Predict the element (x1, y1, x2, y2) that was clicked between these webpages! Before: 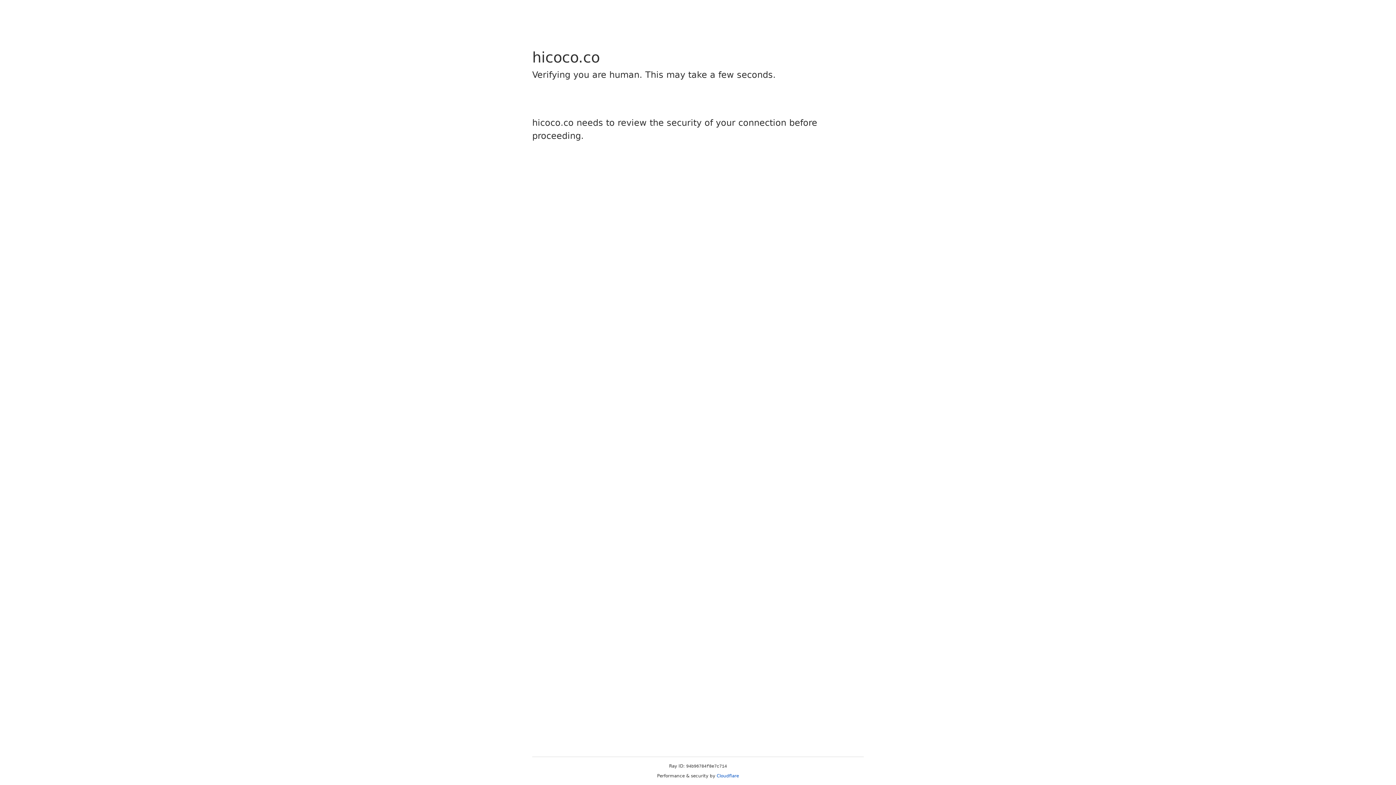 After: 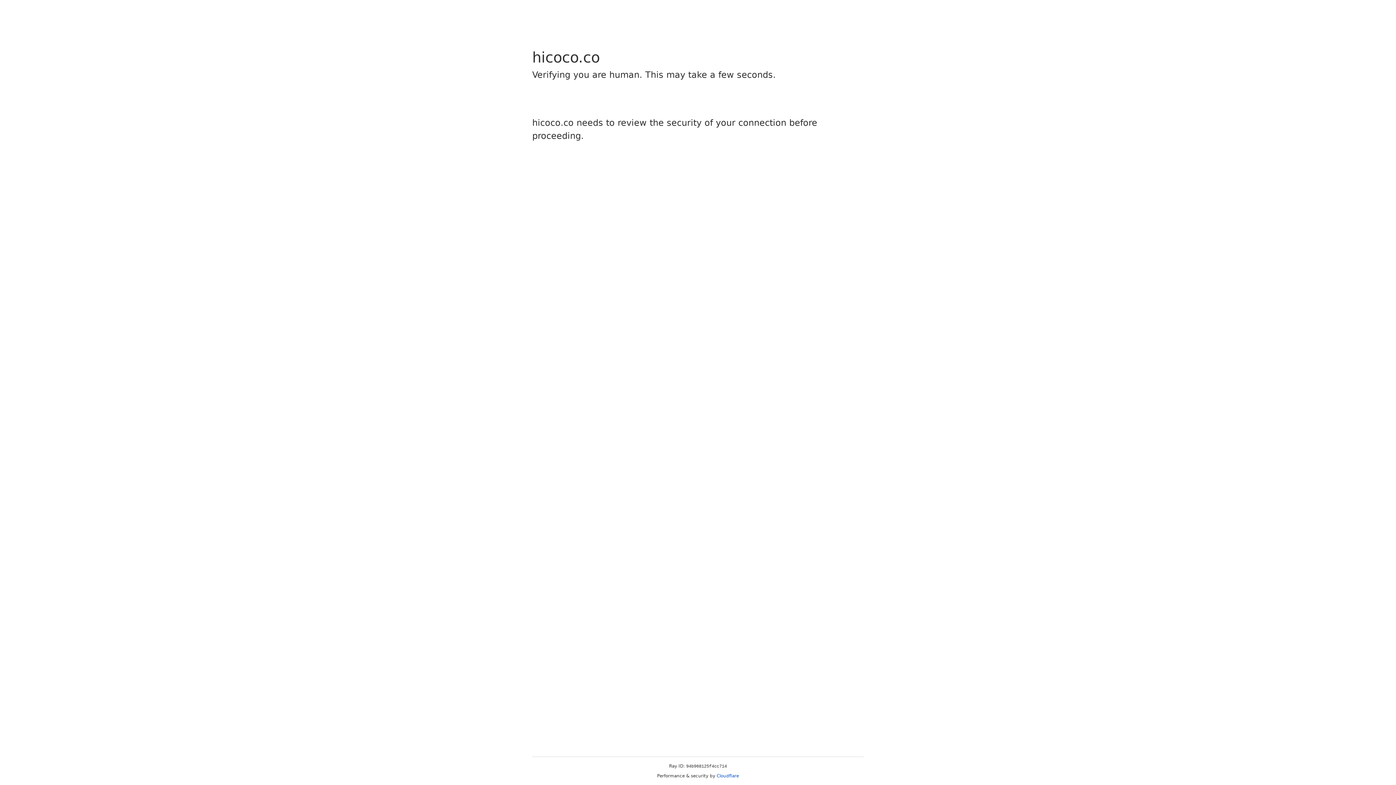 Action: label: Cloudflare bbox: (716, 773, 739, 778)